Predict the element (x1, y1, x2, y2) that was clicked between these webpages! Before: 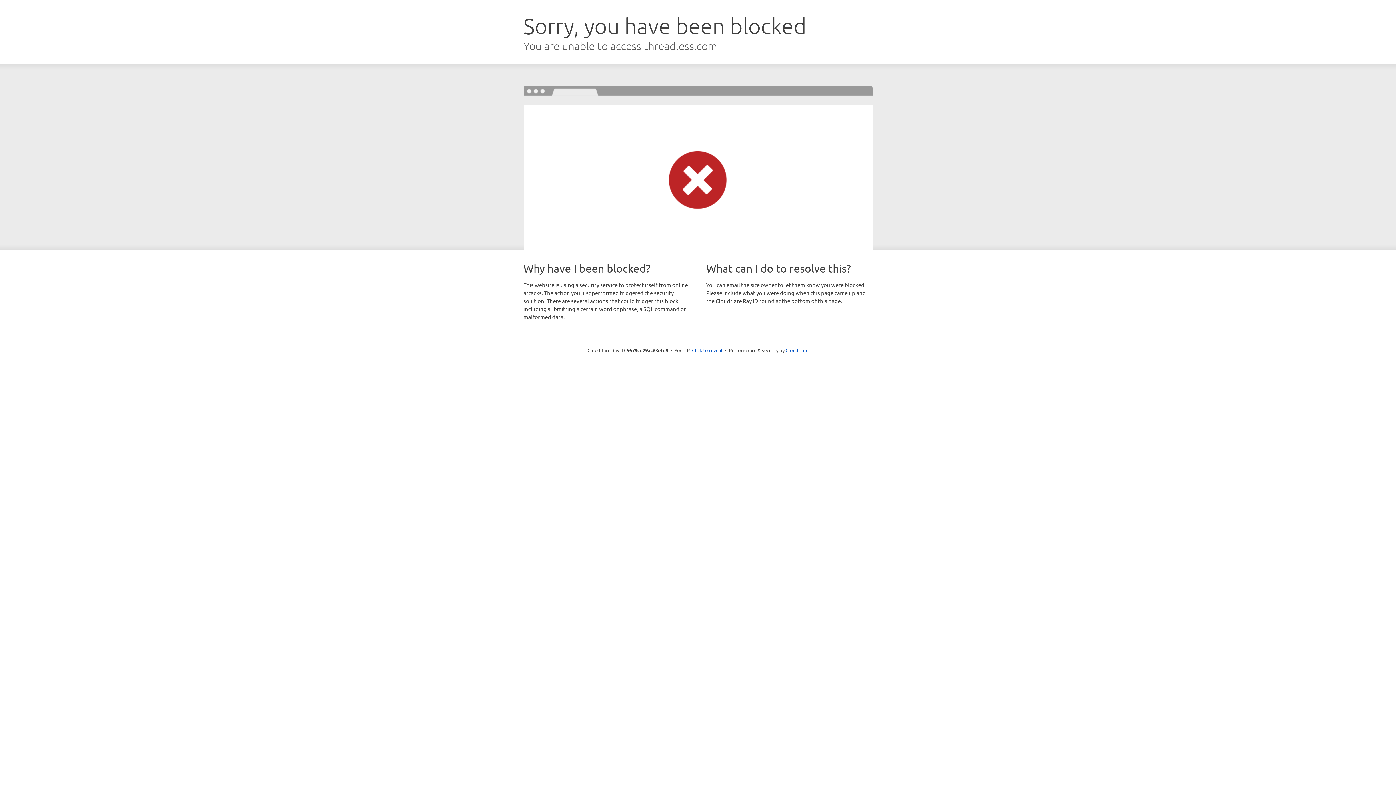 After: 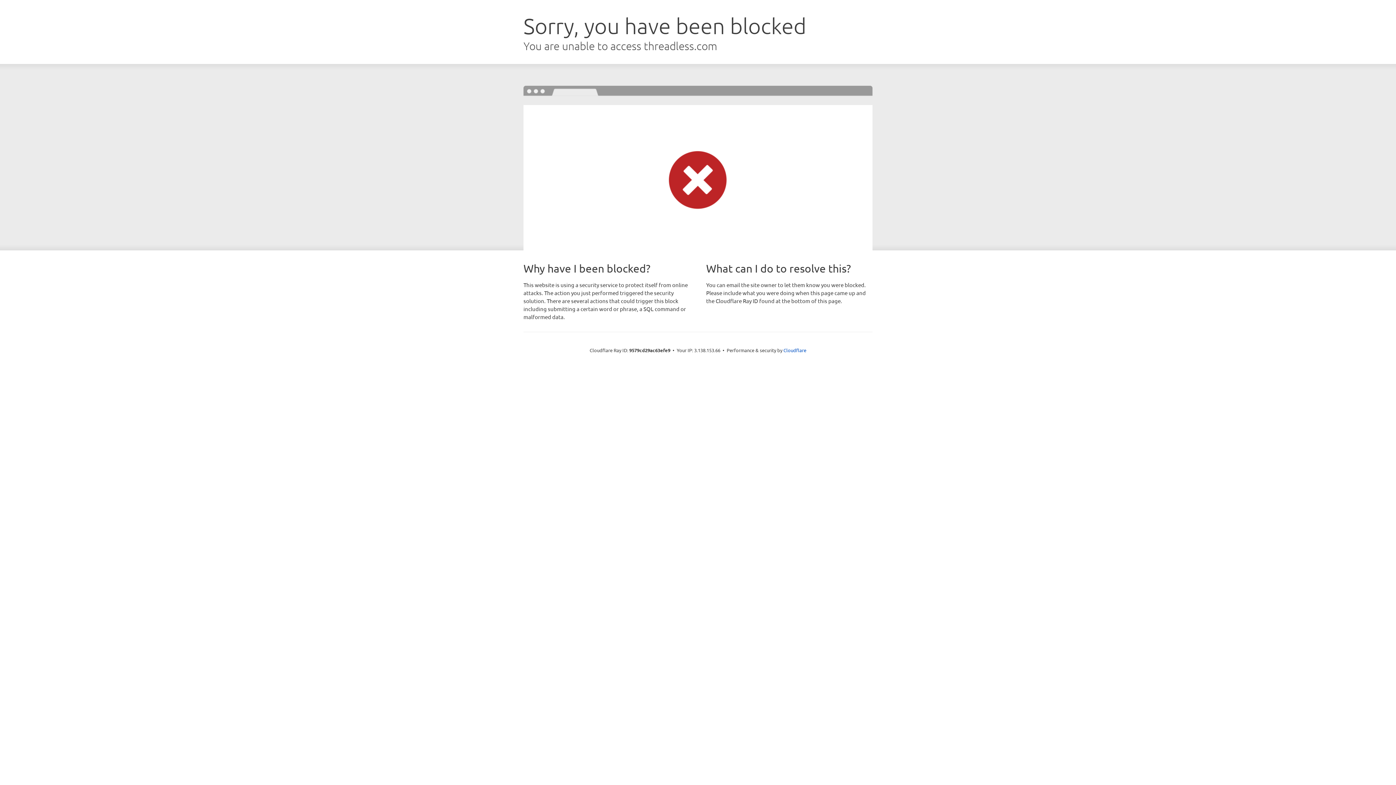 Action: label: Click to reveal bbox: (692, 346, 722, 353)